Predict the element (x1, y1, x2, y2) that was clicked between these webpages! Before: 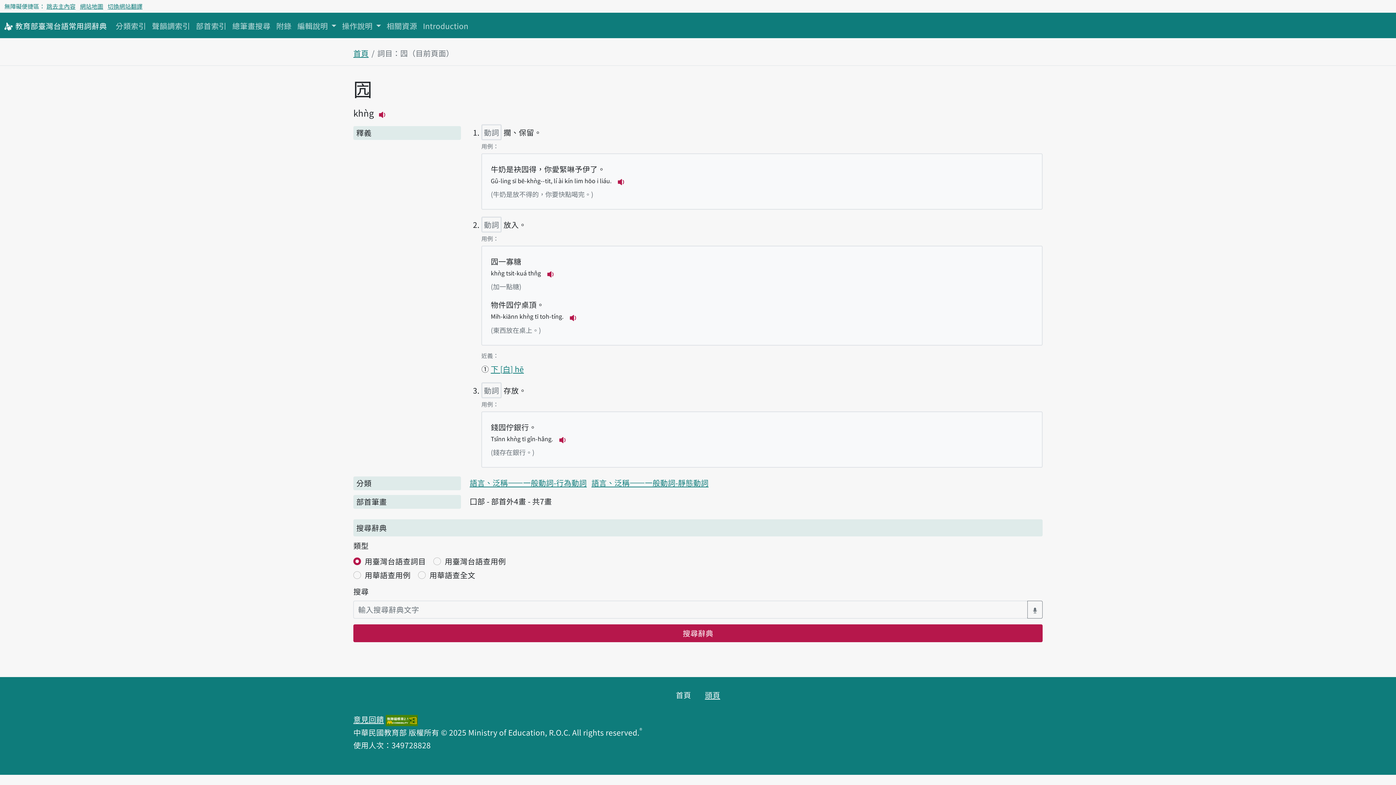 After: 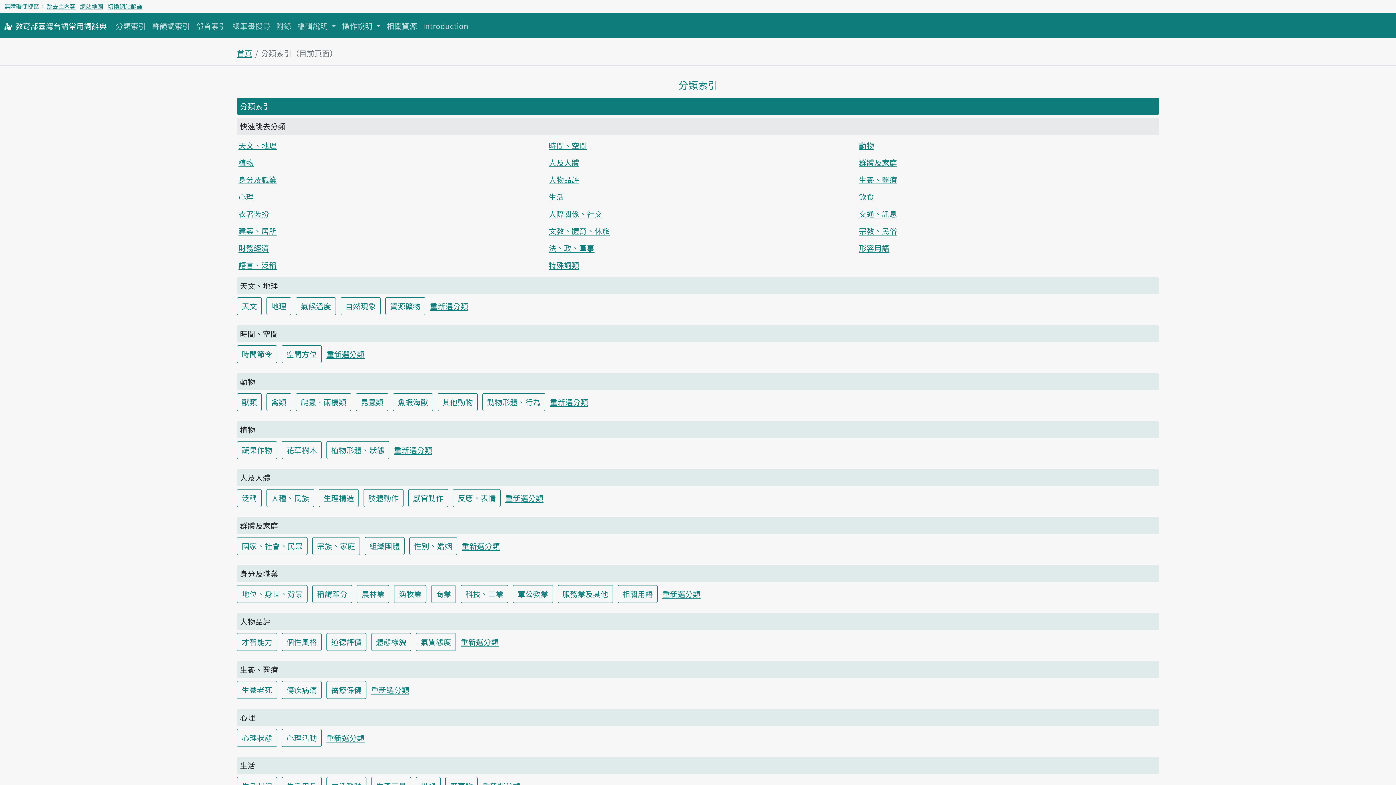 Action: bbox: (112, 16, 149, 35) label: 分類索引